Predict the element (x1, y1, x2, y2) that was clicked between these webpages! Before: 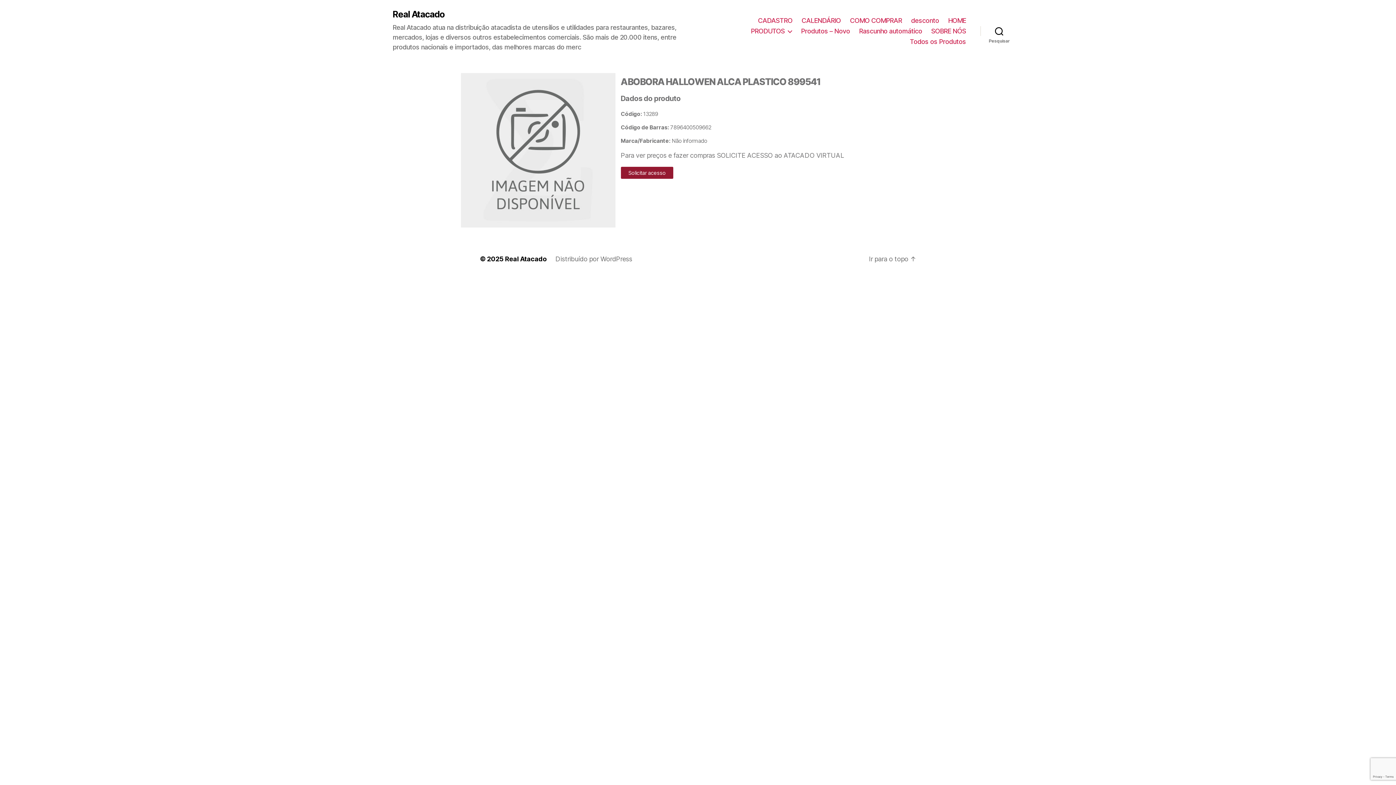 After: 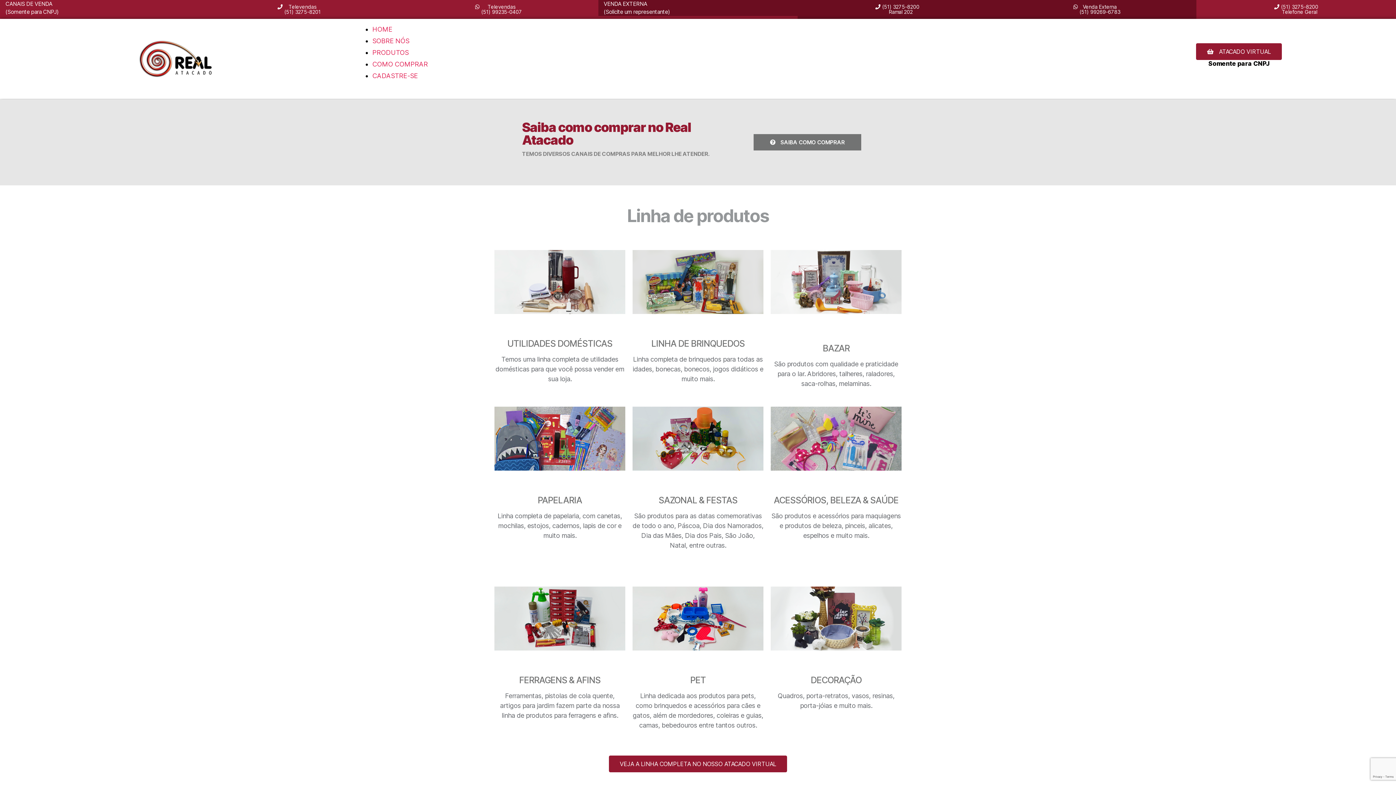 Action: label: Real Atacado bbox: (392, 10, 444, 18)